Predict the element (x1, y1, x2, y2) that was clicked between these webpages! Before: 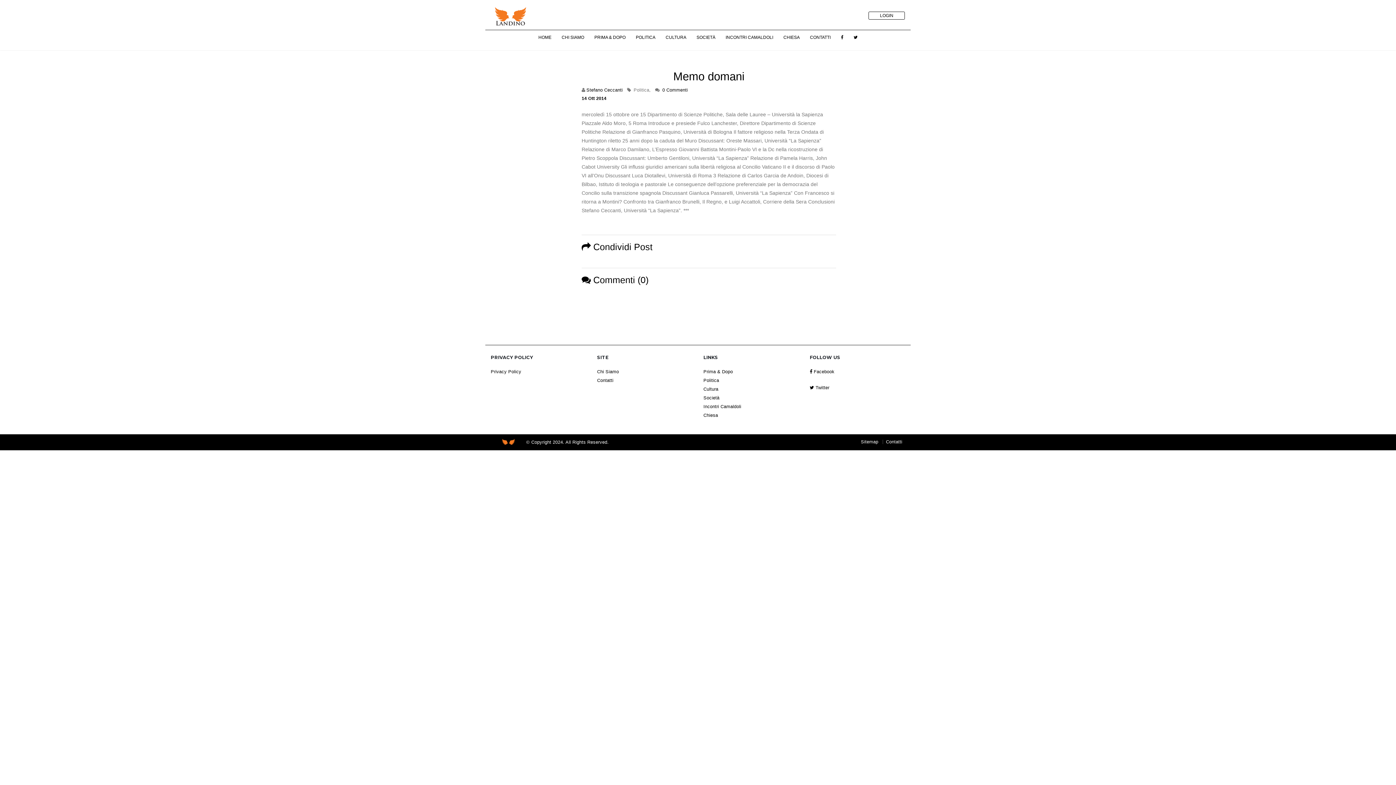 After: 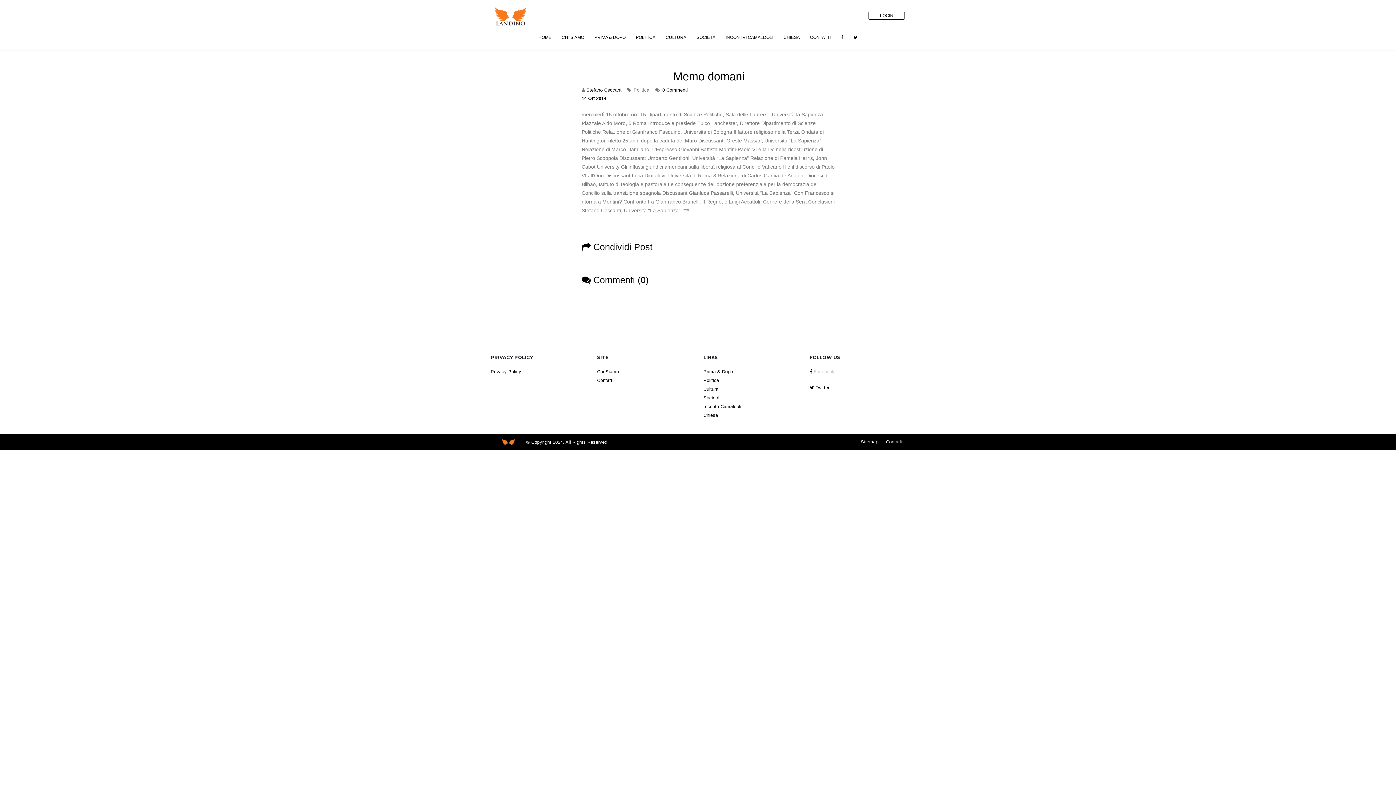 Action: label:  Facebook bbox: (812, 369, 834, 374)